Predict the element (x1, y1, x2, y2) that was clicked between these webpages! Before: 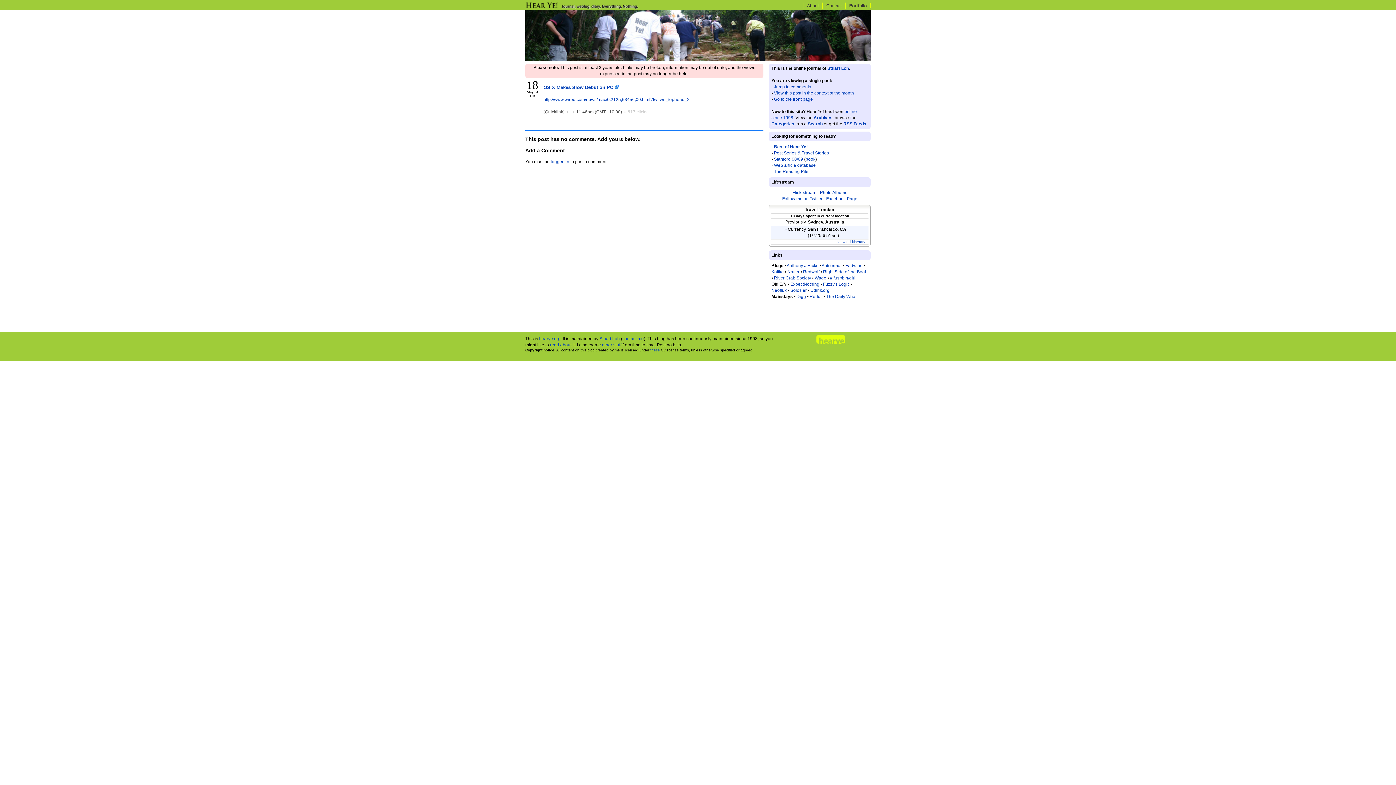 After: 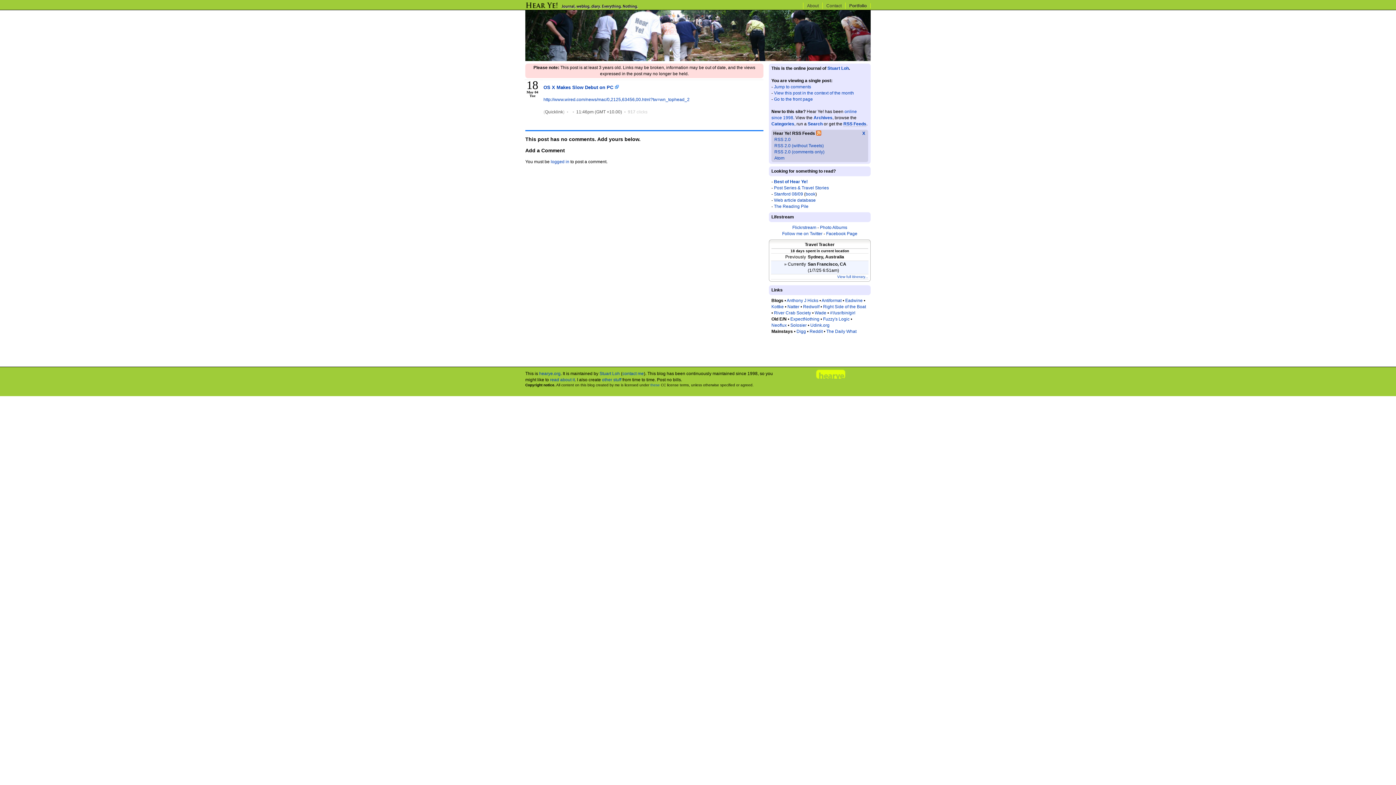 Action: label: RSS Feeds bbox: (843, 121, 866, 126)